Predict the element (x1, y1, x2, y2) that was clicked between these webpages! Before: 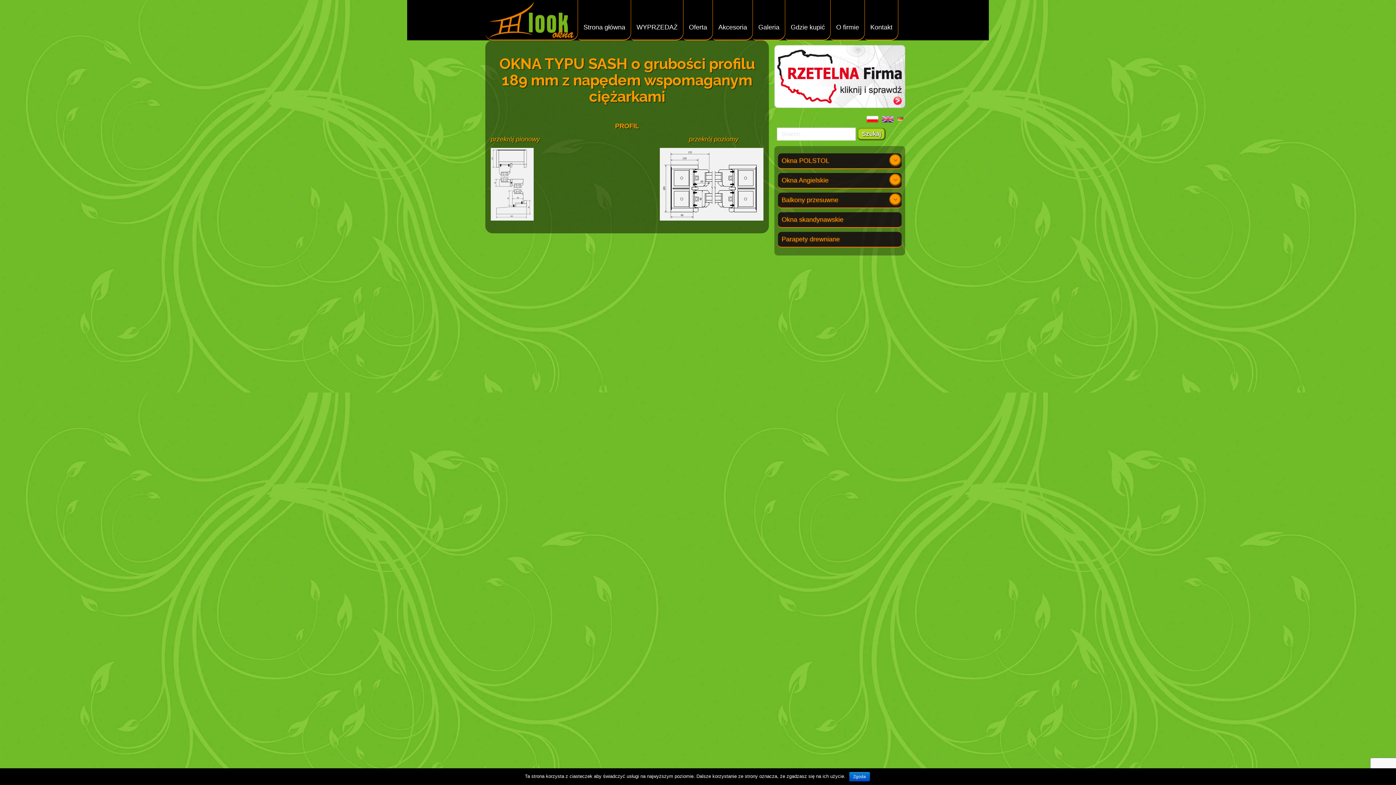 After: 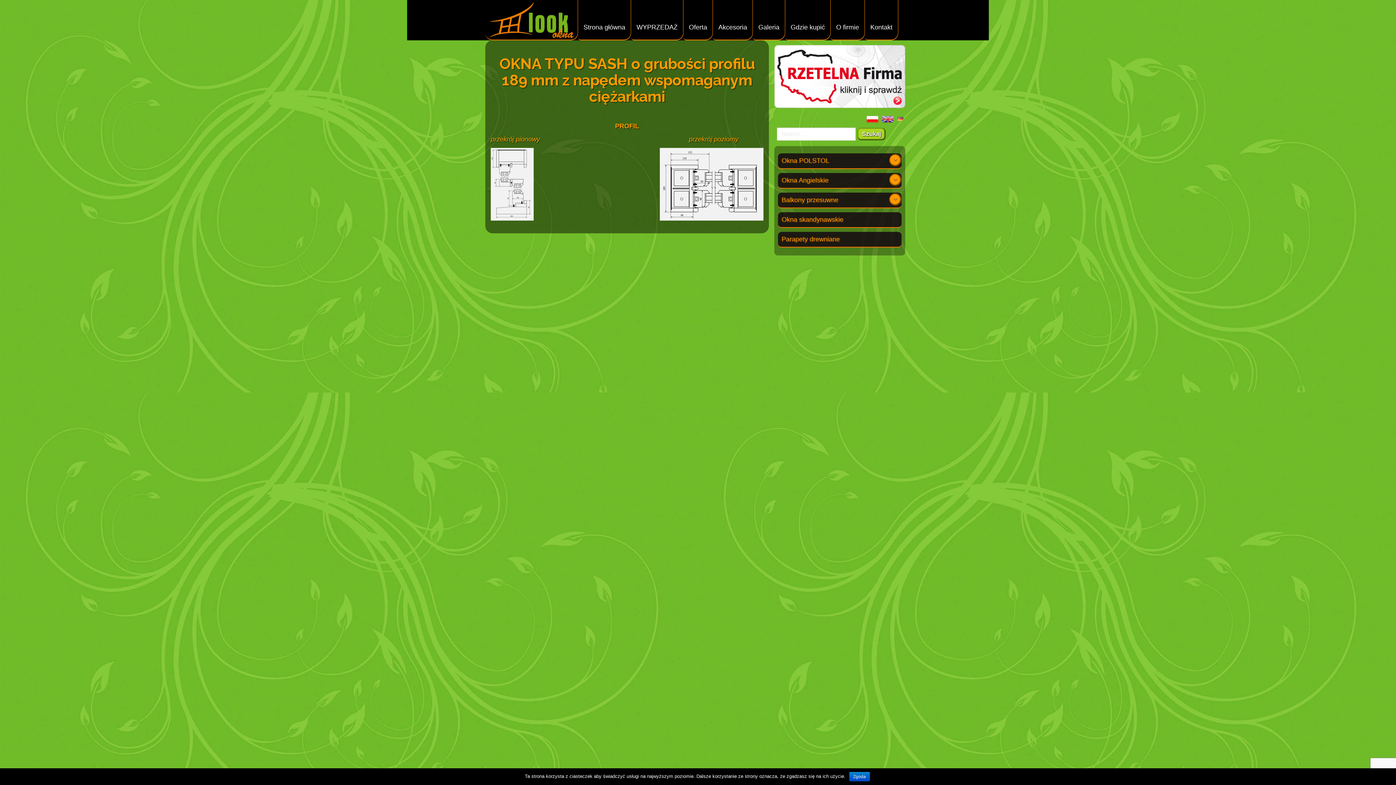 Action: bbox: (866, 115, 880, 122)